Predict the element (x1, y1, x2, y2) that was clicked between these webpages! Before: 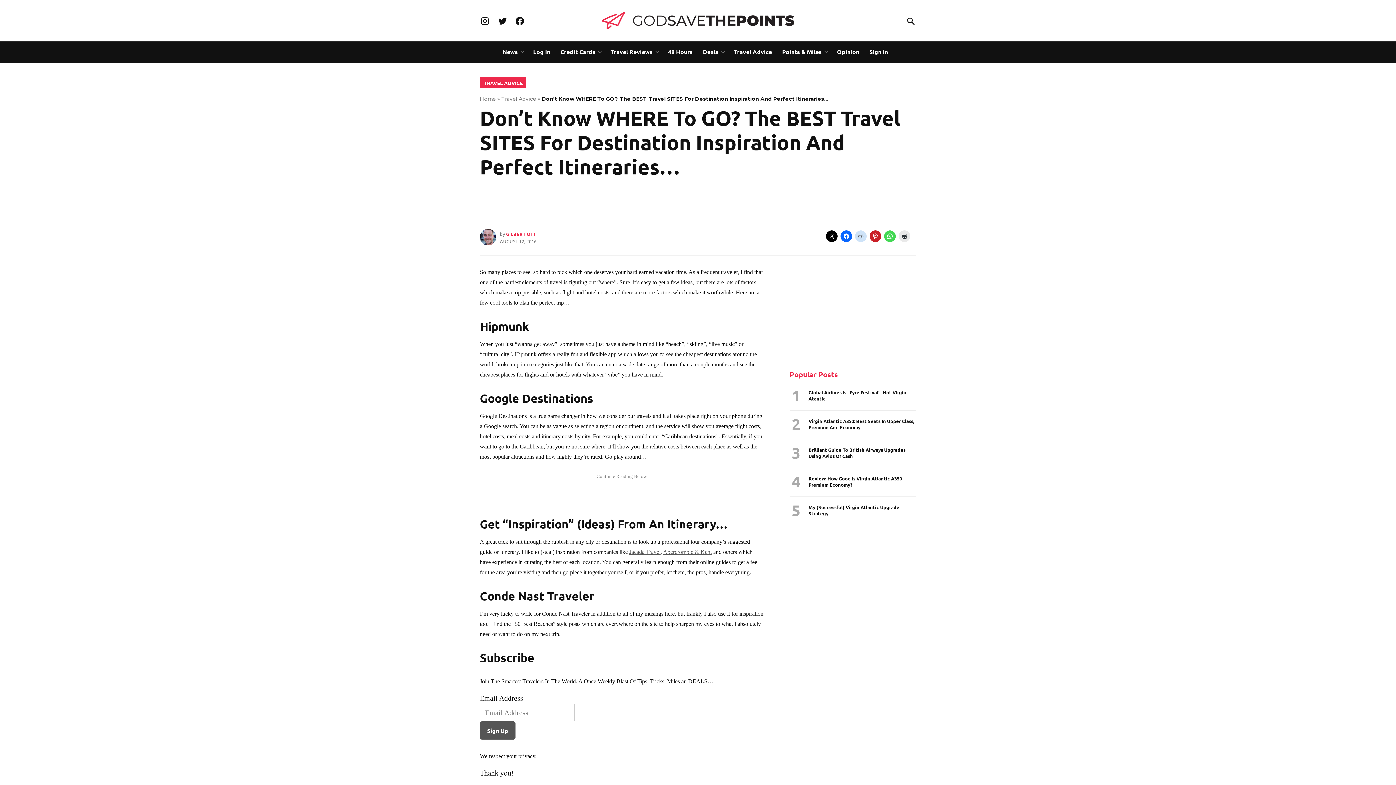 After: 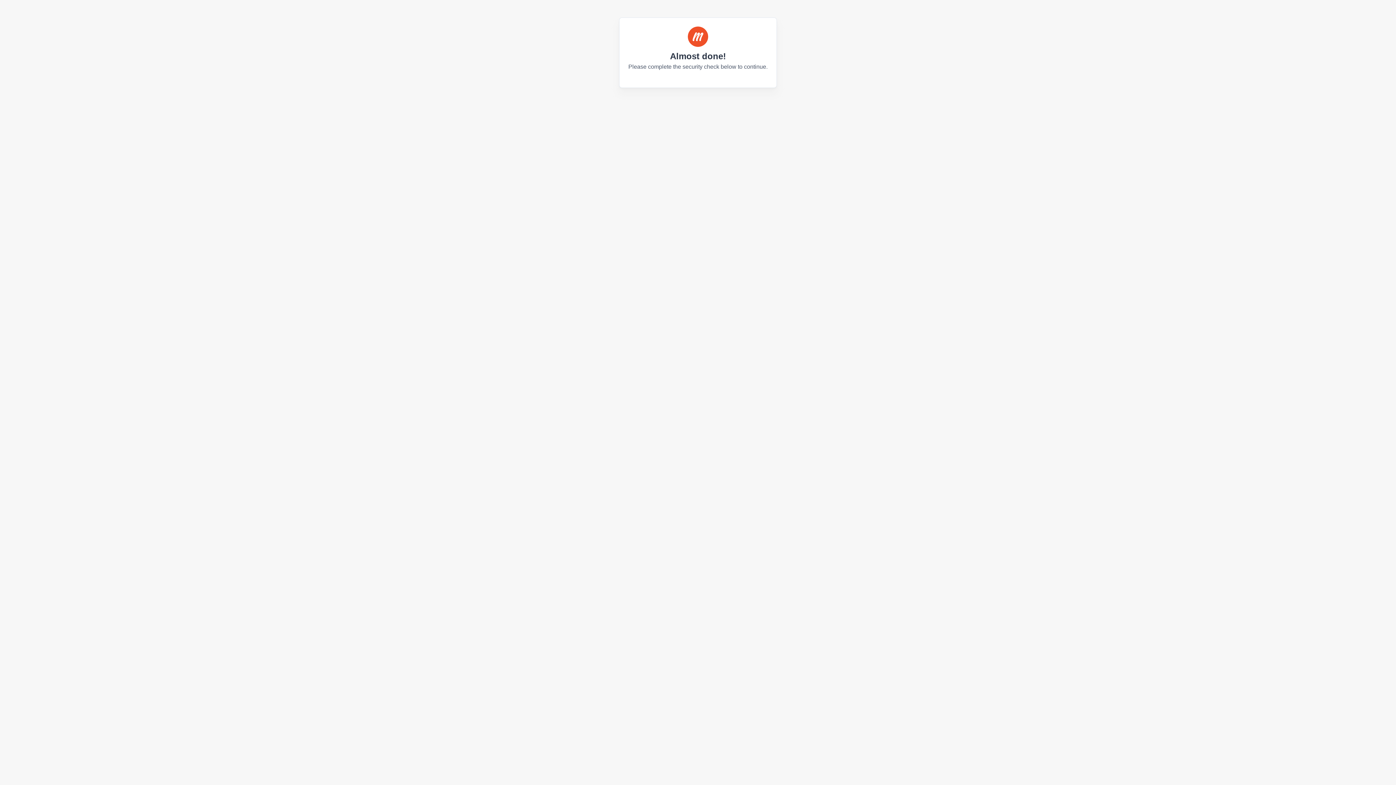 Action: bbox: (866, 46, 891, 57) label: Sign in